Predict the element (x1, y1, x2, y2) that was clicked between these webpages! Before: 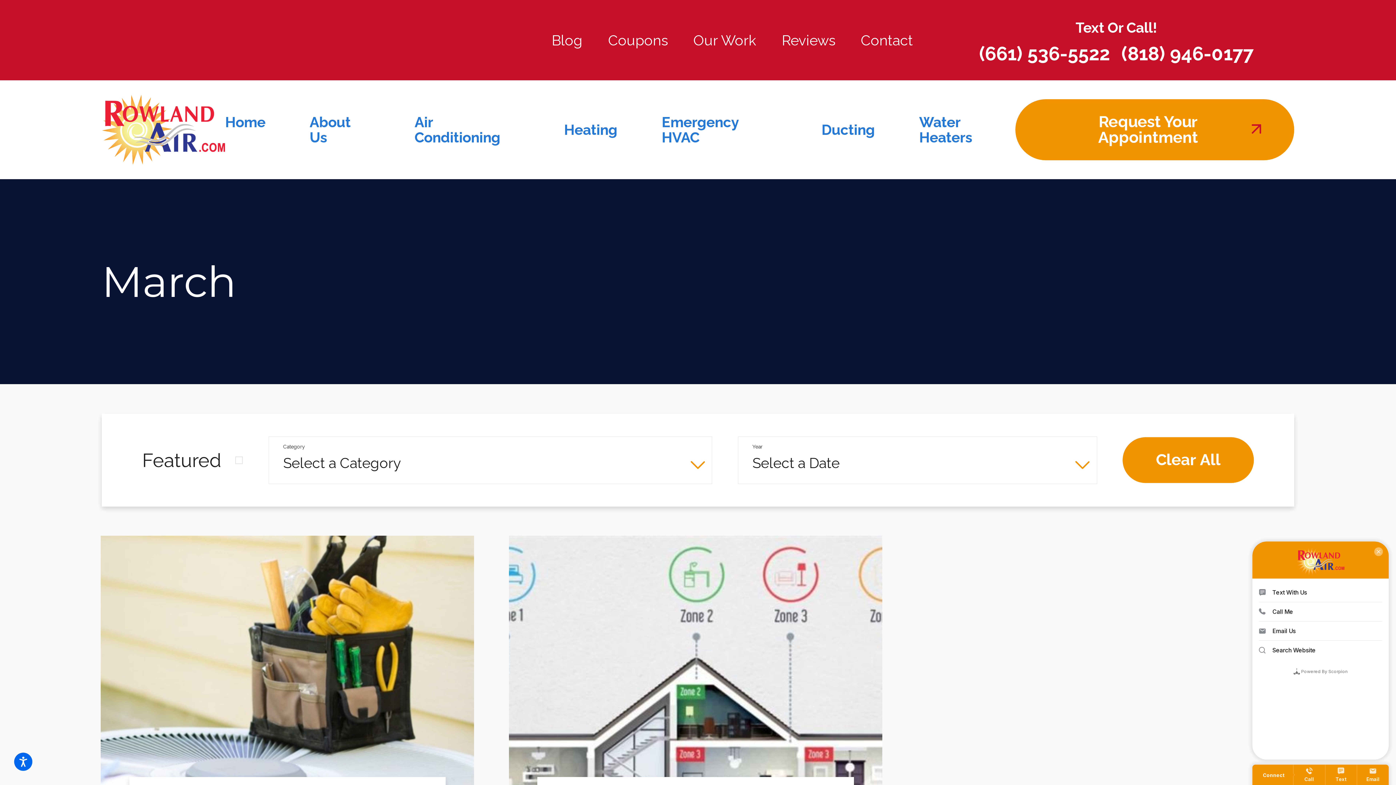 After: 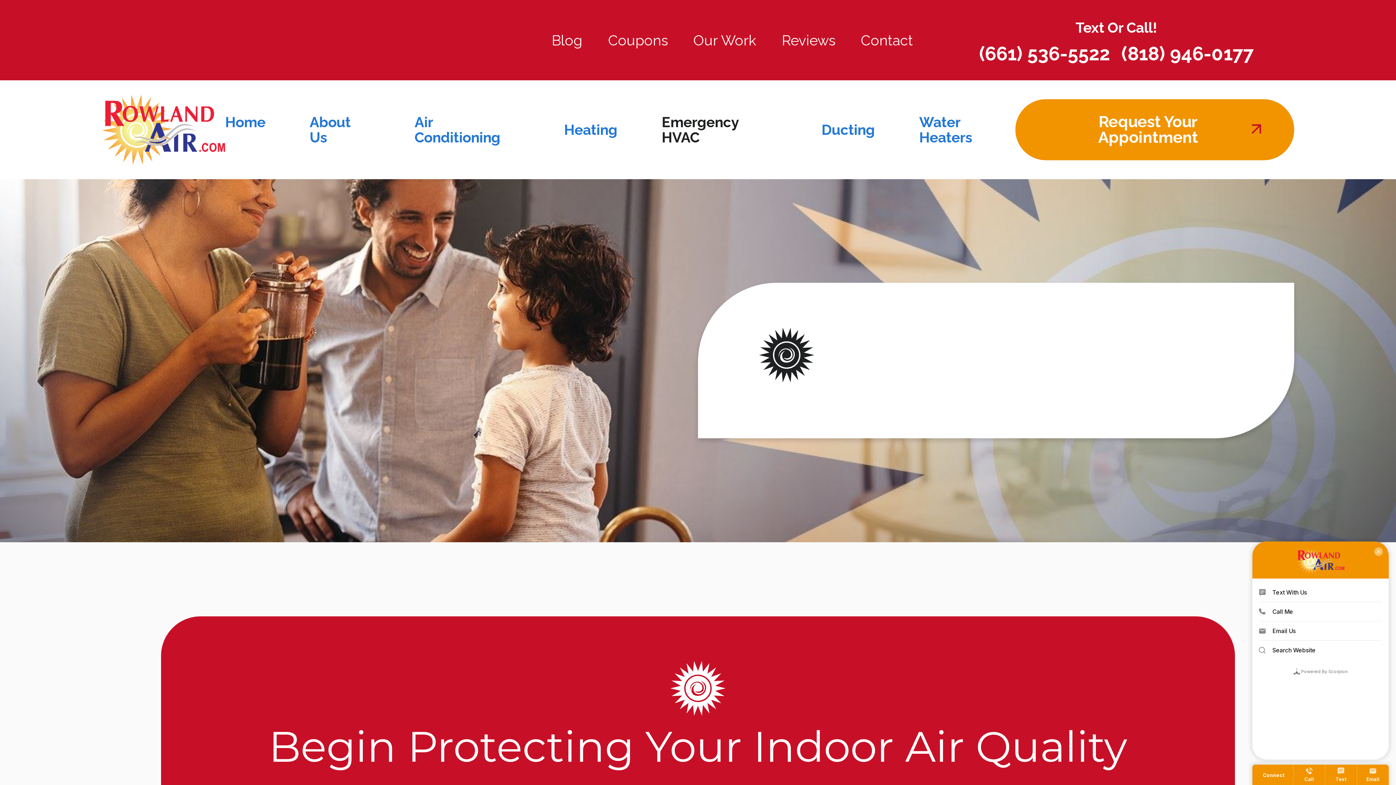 Action: label: Emergency HVAC bbox: (639, 100, 799, 159)